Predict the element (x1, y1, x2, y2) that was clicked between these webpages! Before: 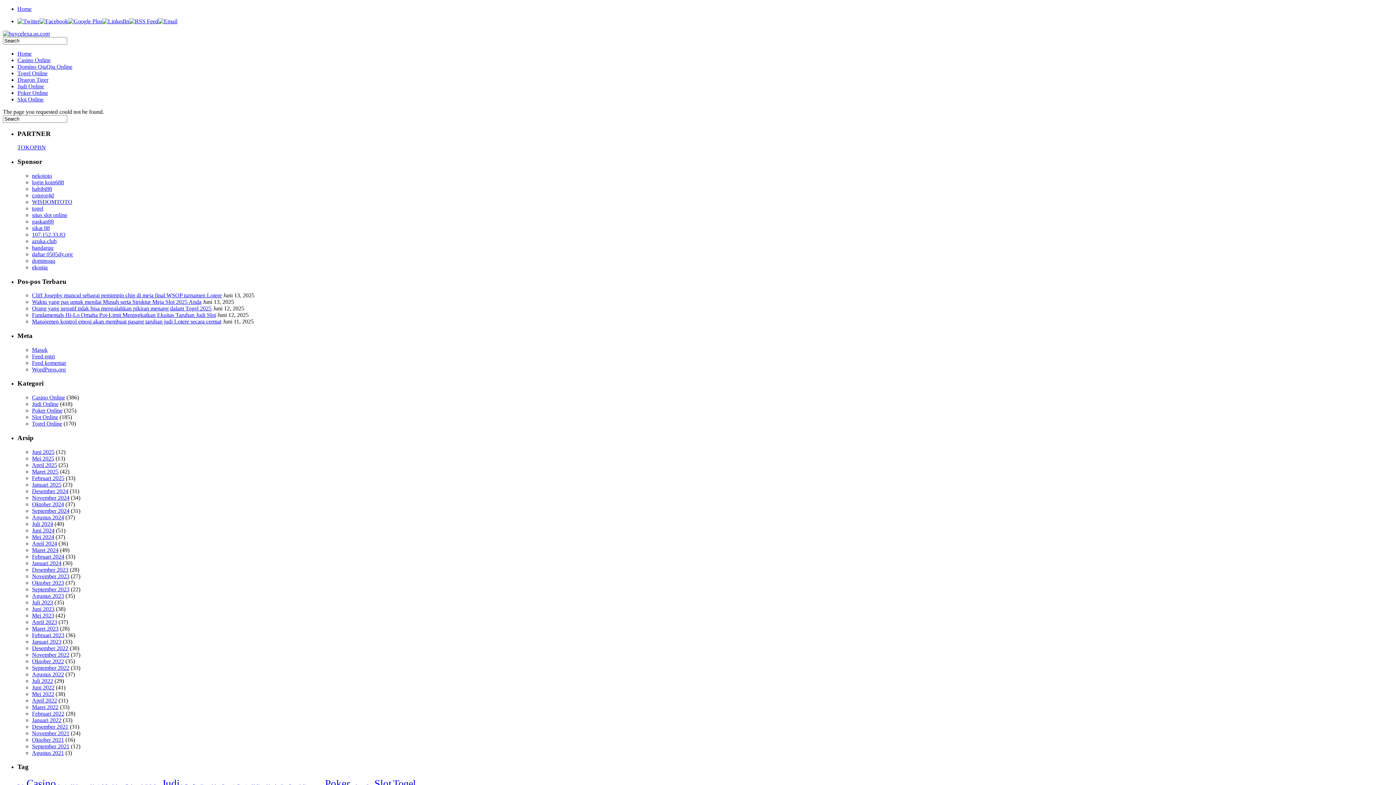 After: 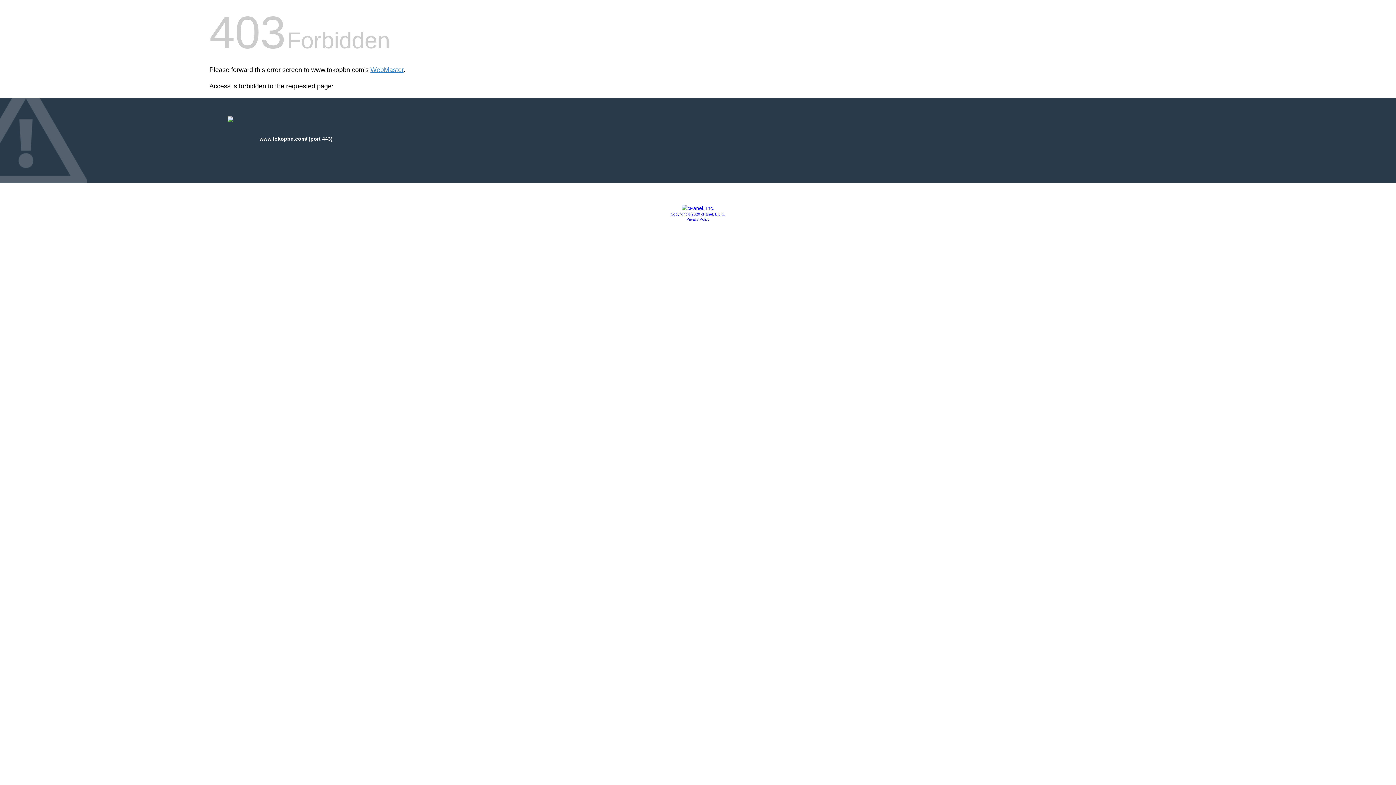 Action: label: TOKOPBN bbox: (17, 144, 45, 150)